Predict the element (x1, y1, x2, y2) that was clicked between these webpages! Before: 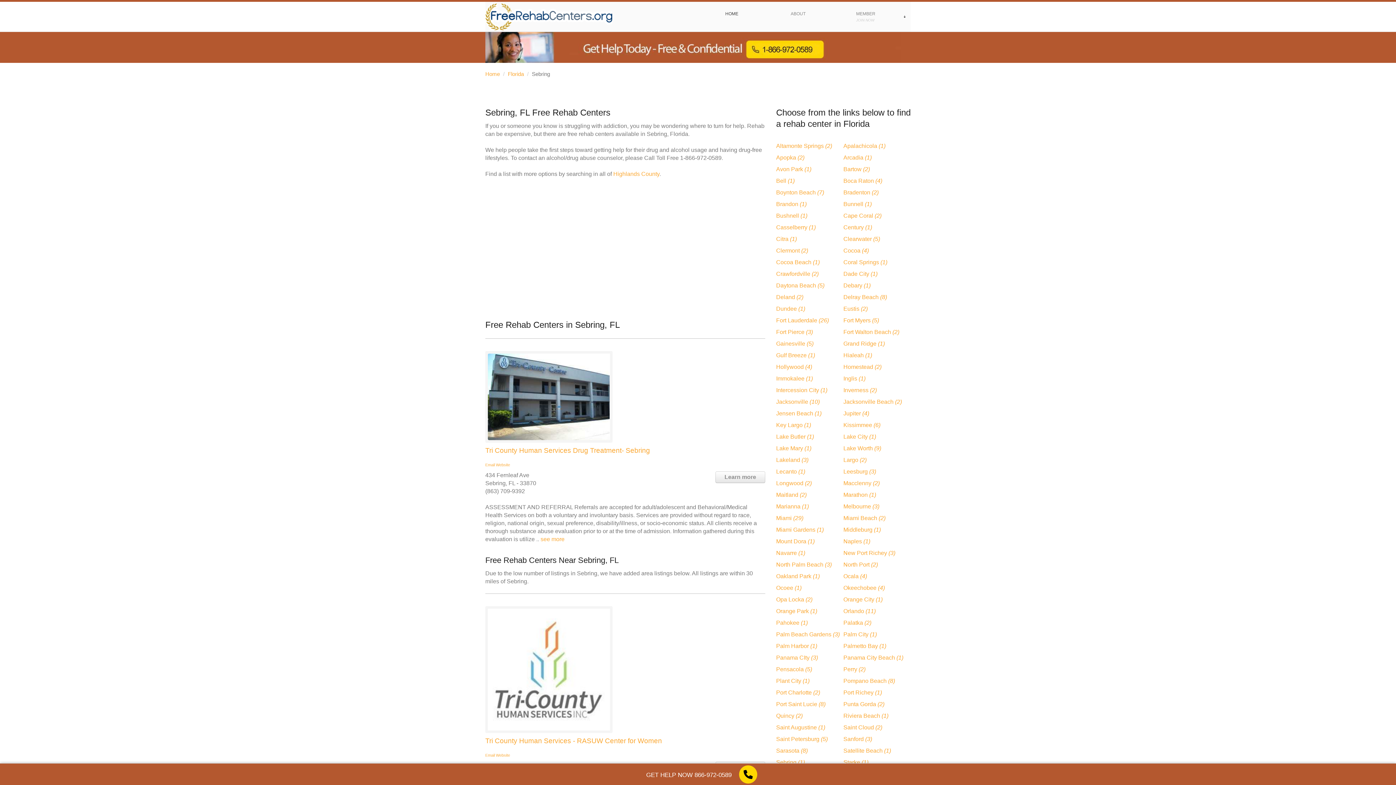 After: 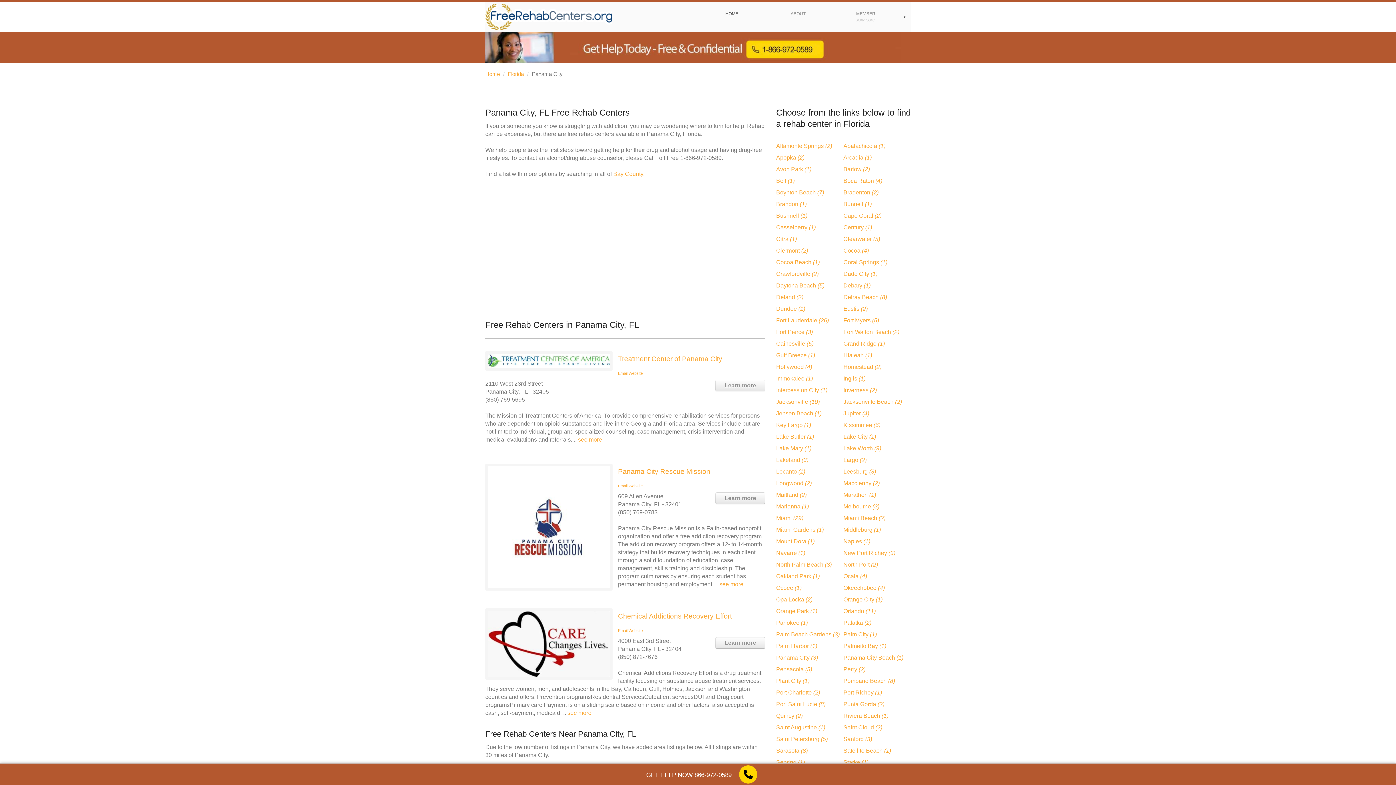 Action: bbox: (776, 654, 818, 661) label: Panama CIty (3)